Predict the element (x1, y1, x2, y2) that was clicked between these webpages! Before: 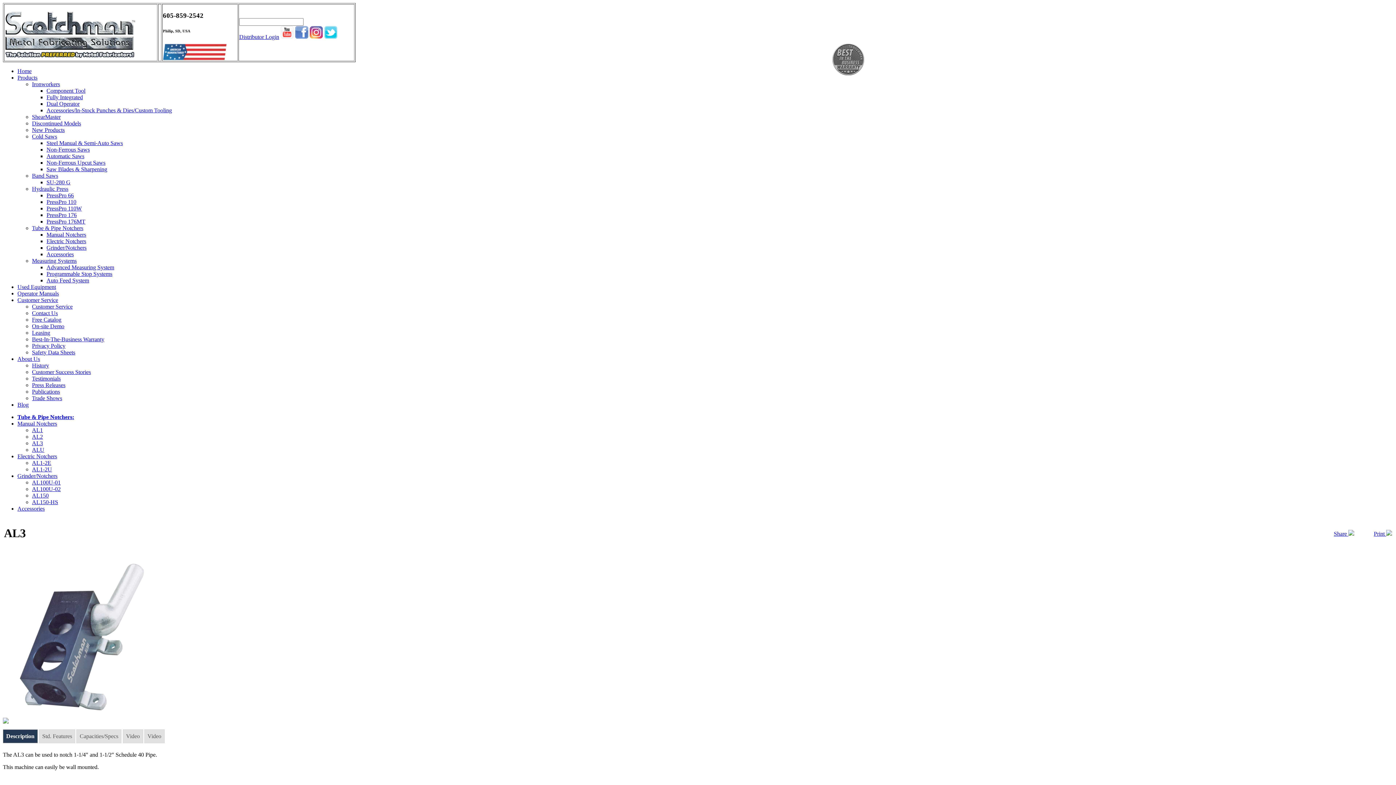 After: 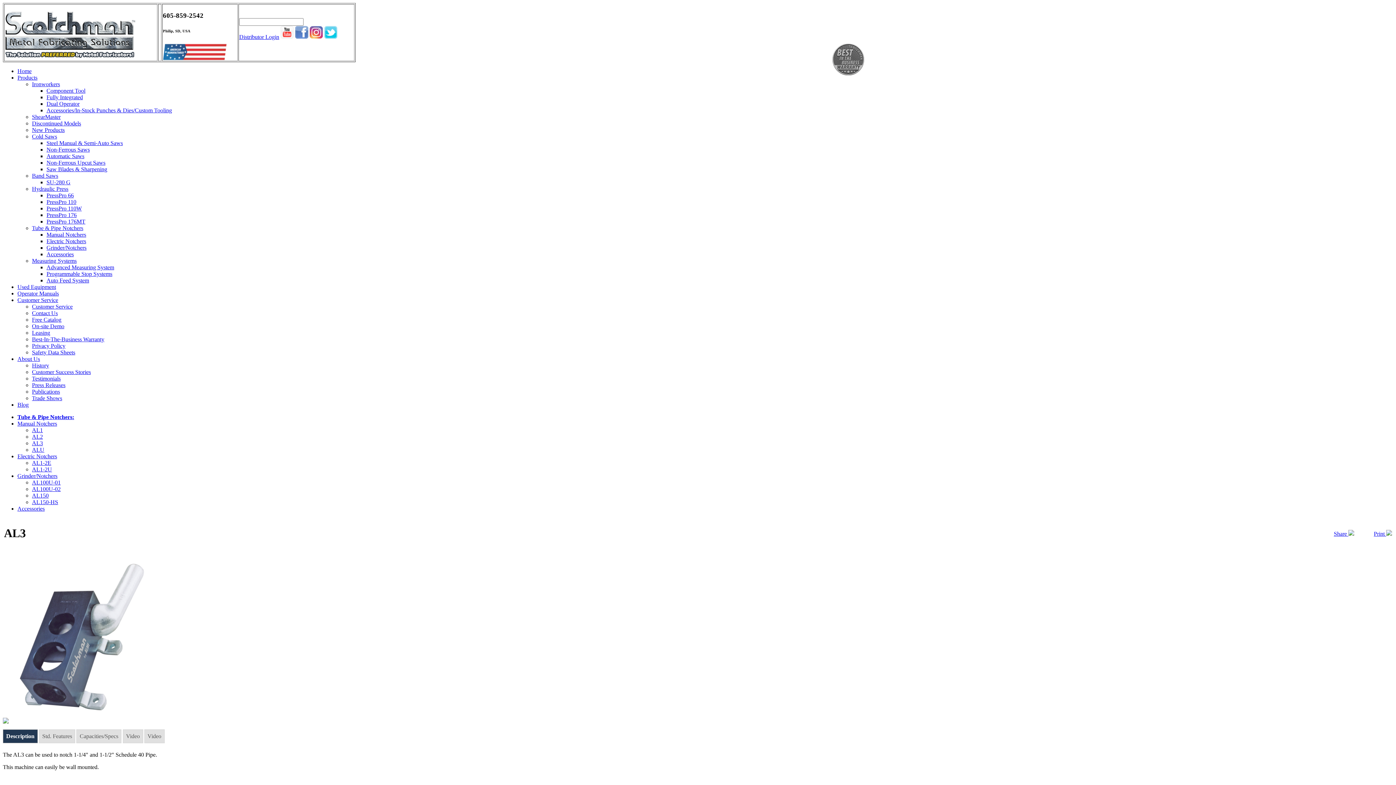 Action: bbox: (309, 33, 322, 40)